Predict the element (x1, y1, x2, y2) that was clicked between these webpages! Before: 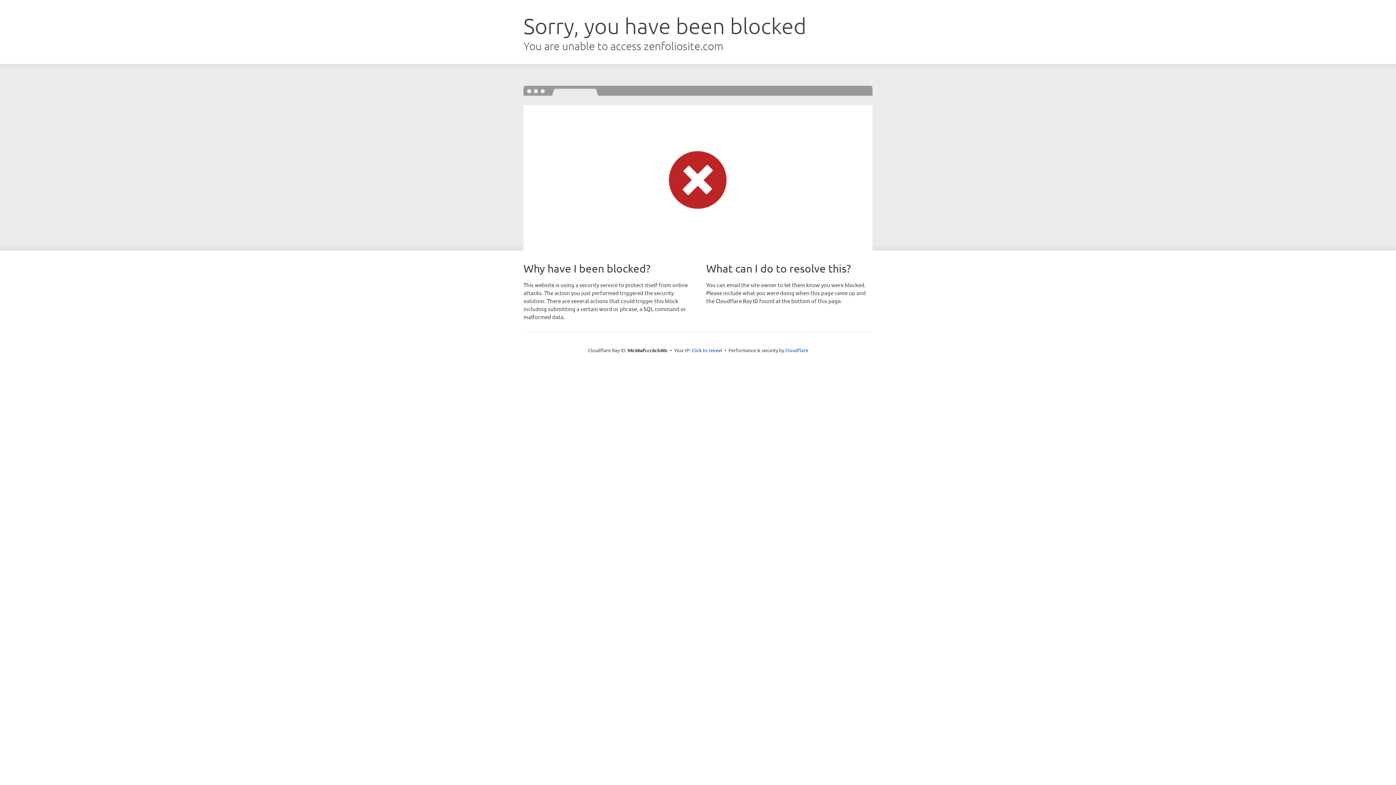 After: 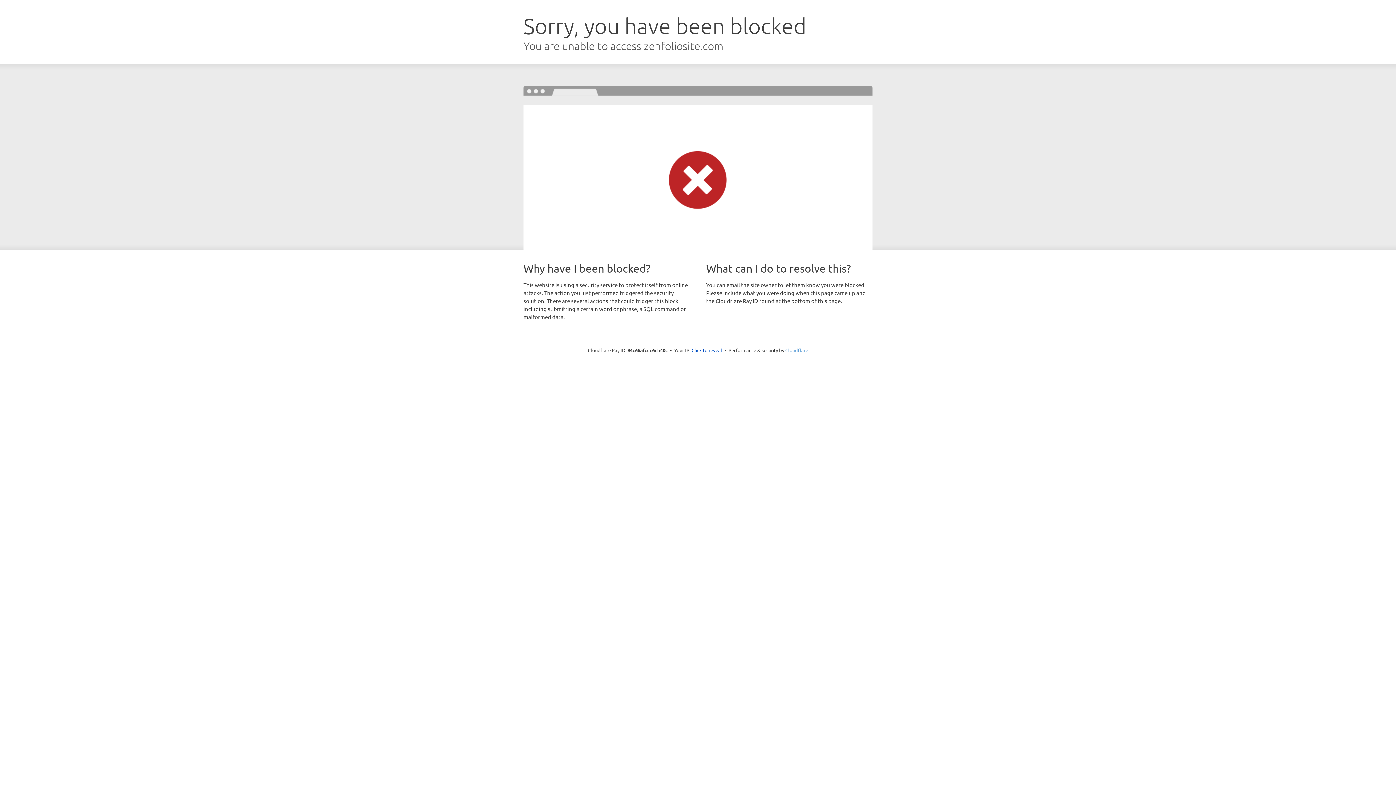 Action: label: Cloudflare bbox: (785, 347, 808, 353)